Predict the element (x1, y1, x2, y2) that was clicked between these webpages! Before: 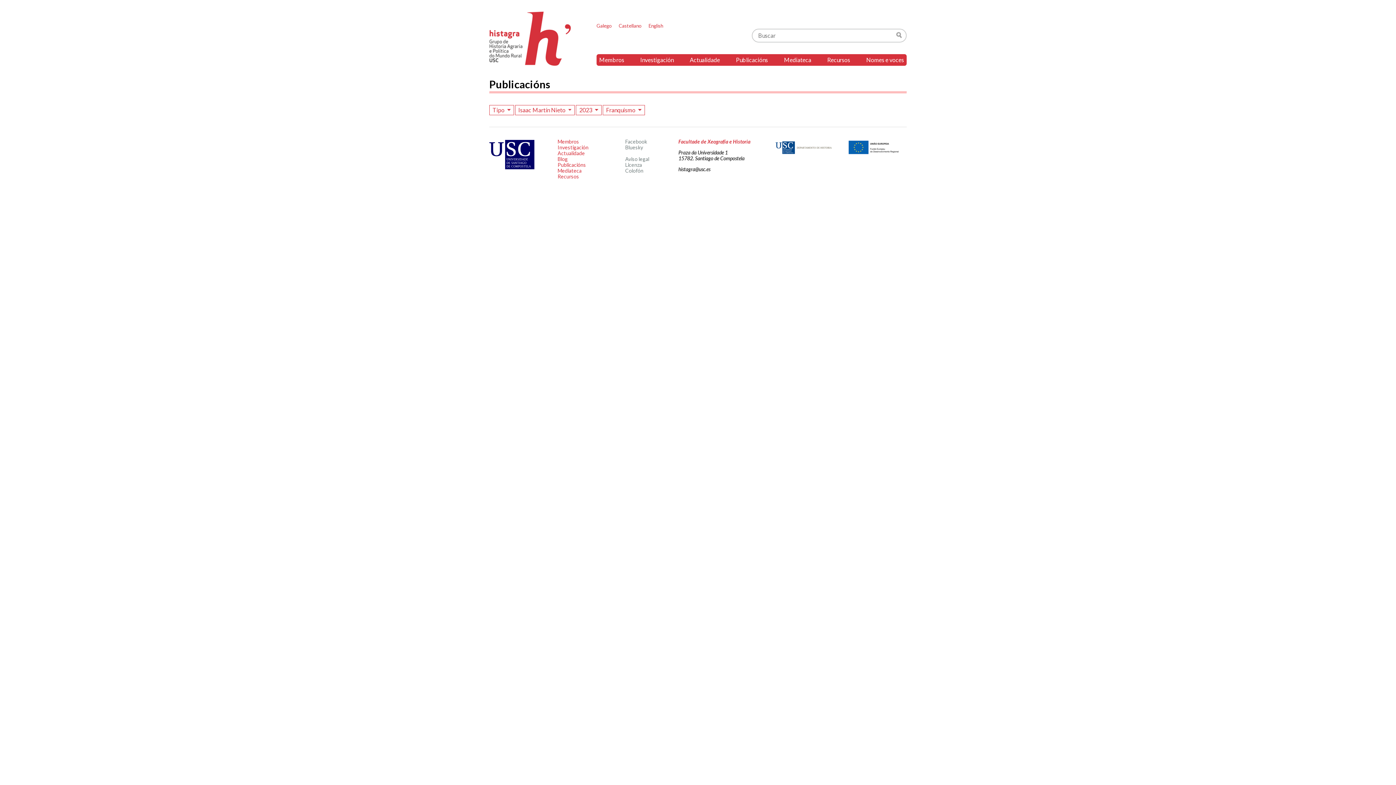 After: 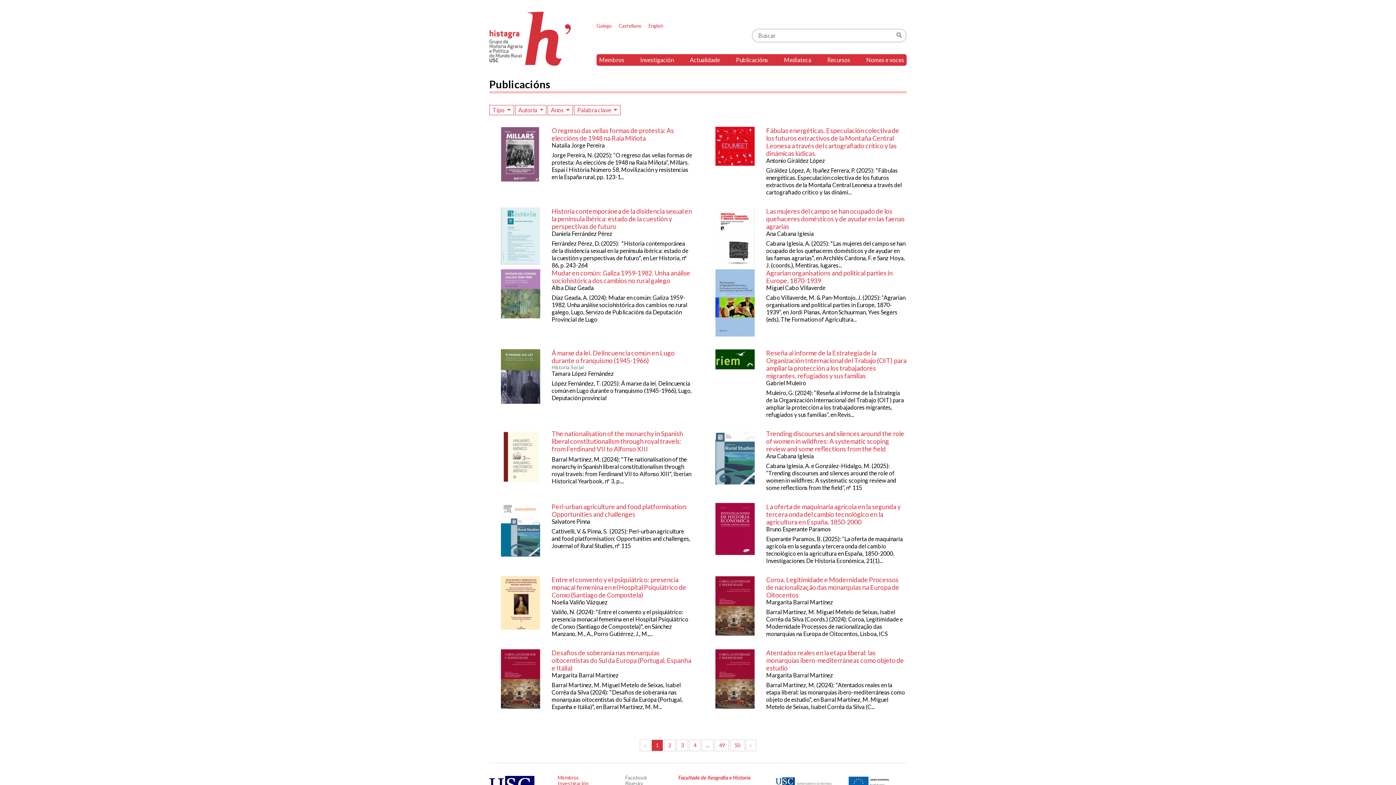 Action: bbox: (557, 161, 586, 168) label: Publicacións